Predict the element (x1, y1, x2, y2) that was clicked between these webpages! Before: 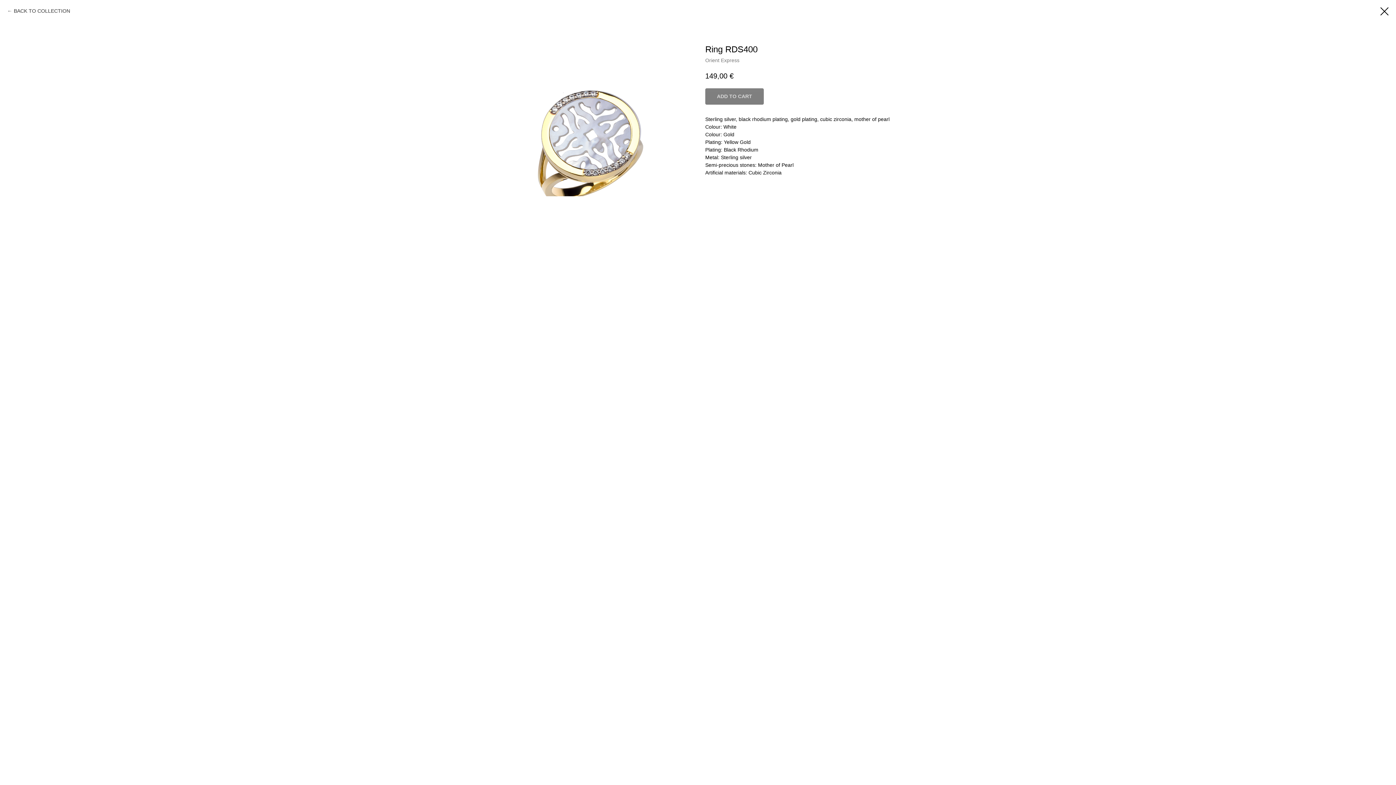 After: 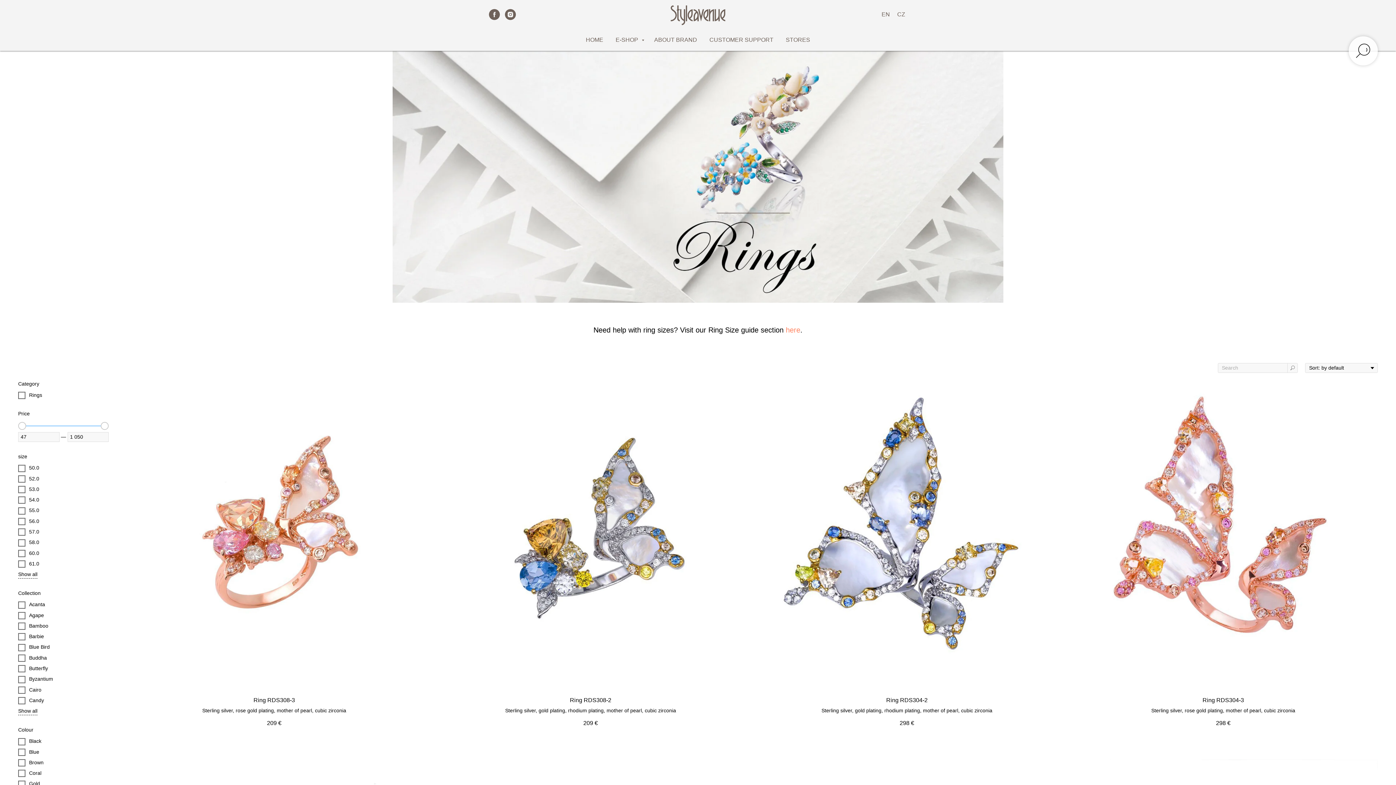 Action: label: BACK TO COLLECTION bbox: (7, 7, 70, 14)